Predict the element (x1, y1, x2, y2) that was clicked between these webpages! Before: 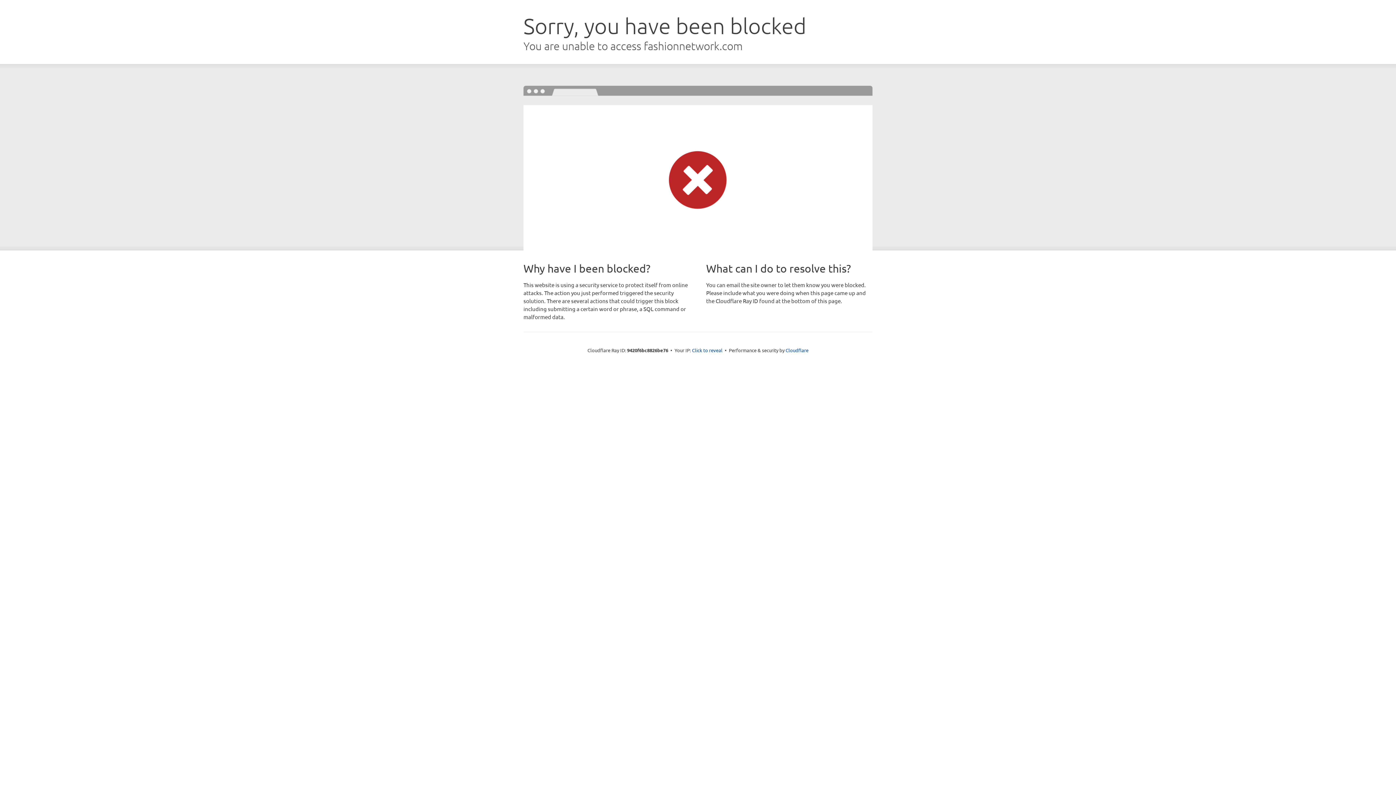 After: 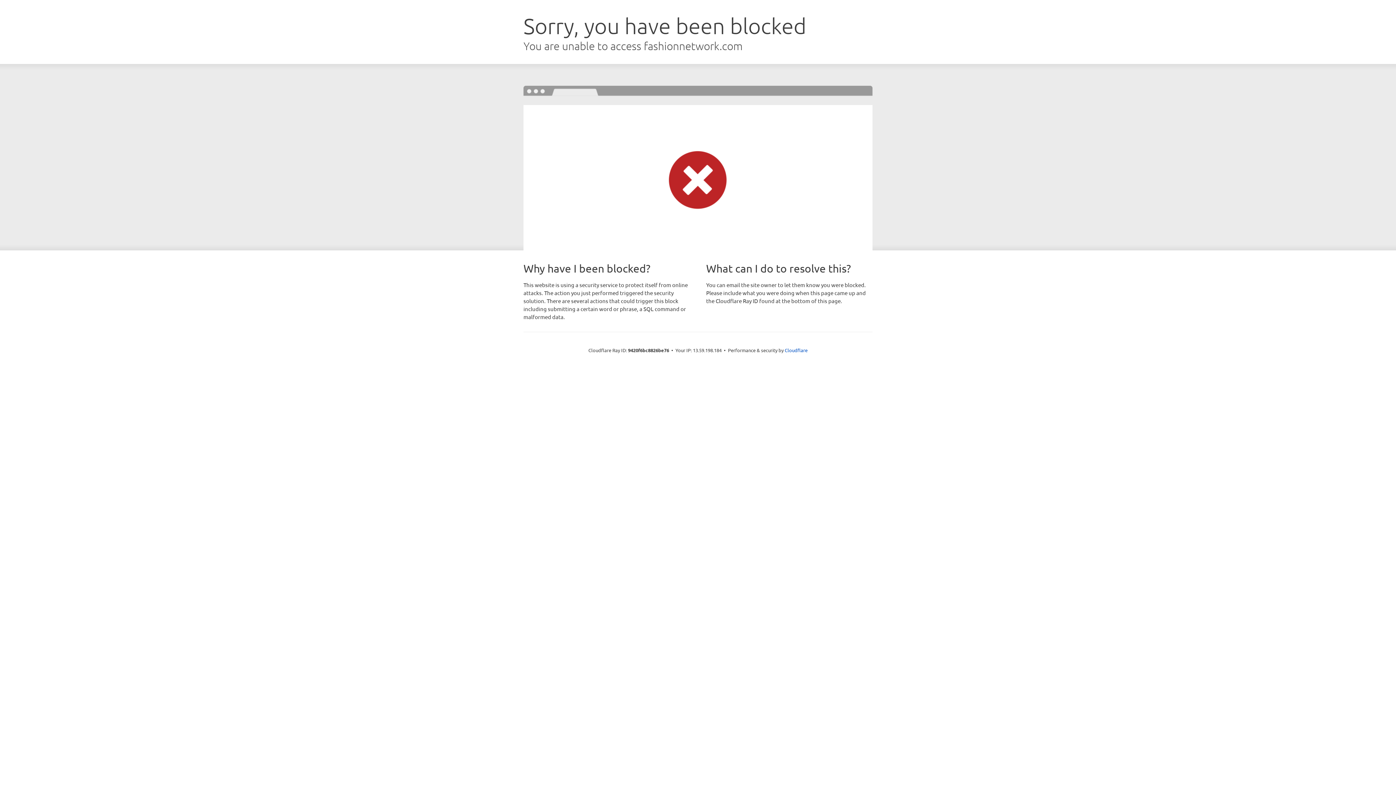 Action: label: Click to reveal bbox: (692, 346, 722, 353)